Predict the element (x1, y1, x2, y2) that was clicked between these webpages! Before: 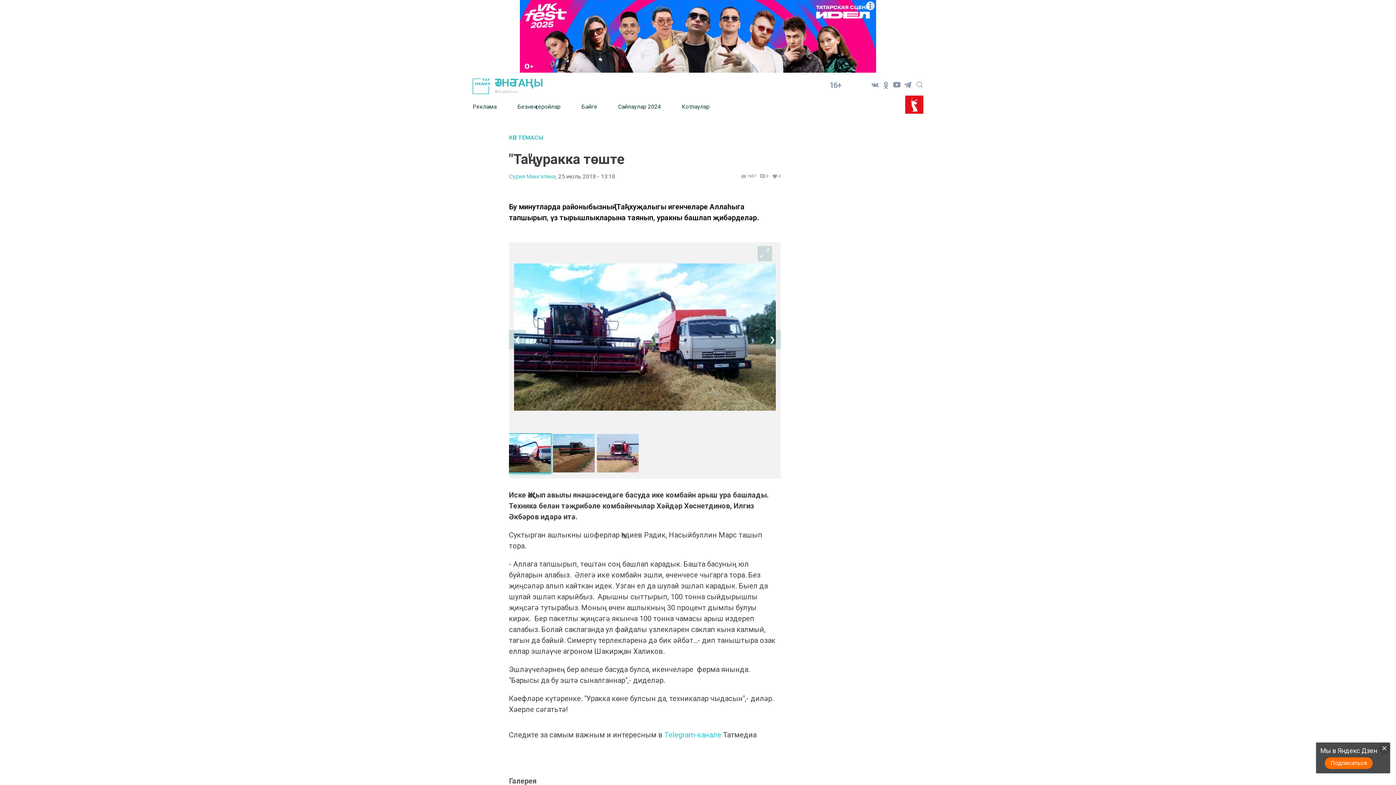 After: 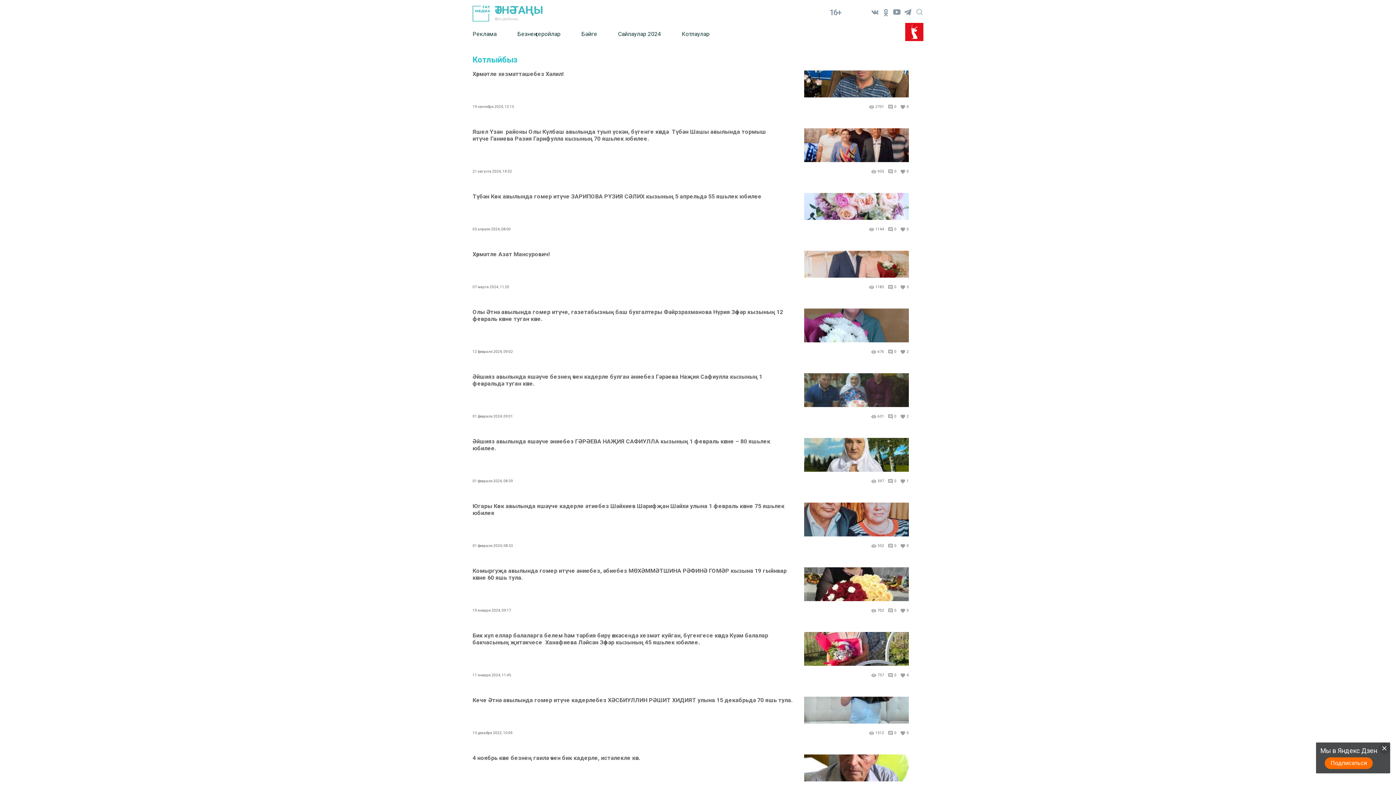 Action: label: Котлаулар bbox: (681, 97, 709, 115)